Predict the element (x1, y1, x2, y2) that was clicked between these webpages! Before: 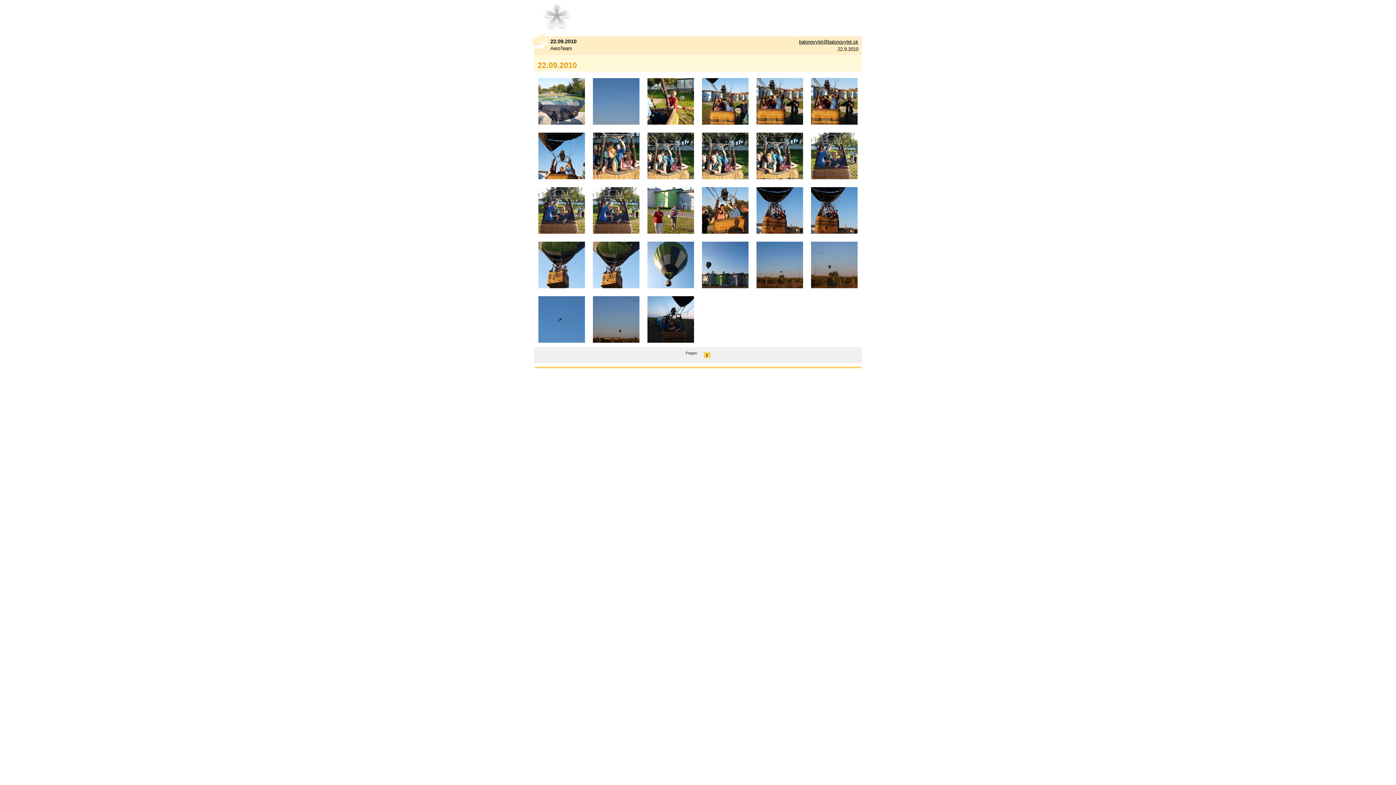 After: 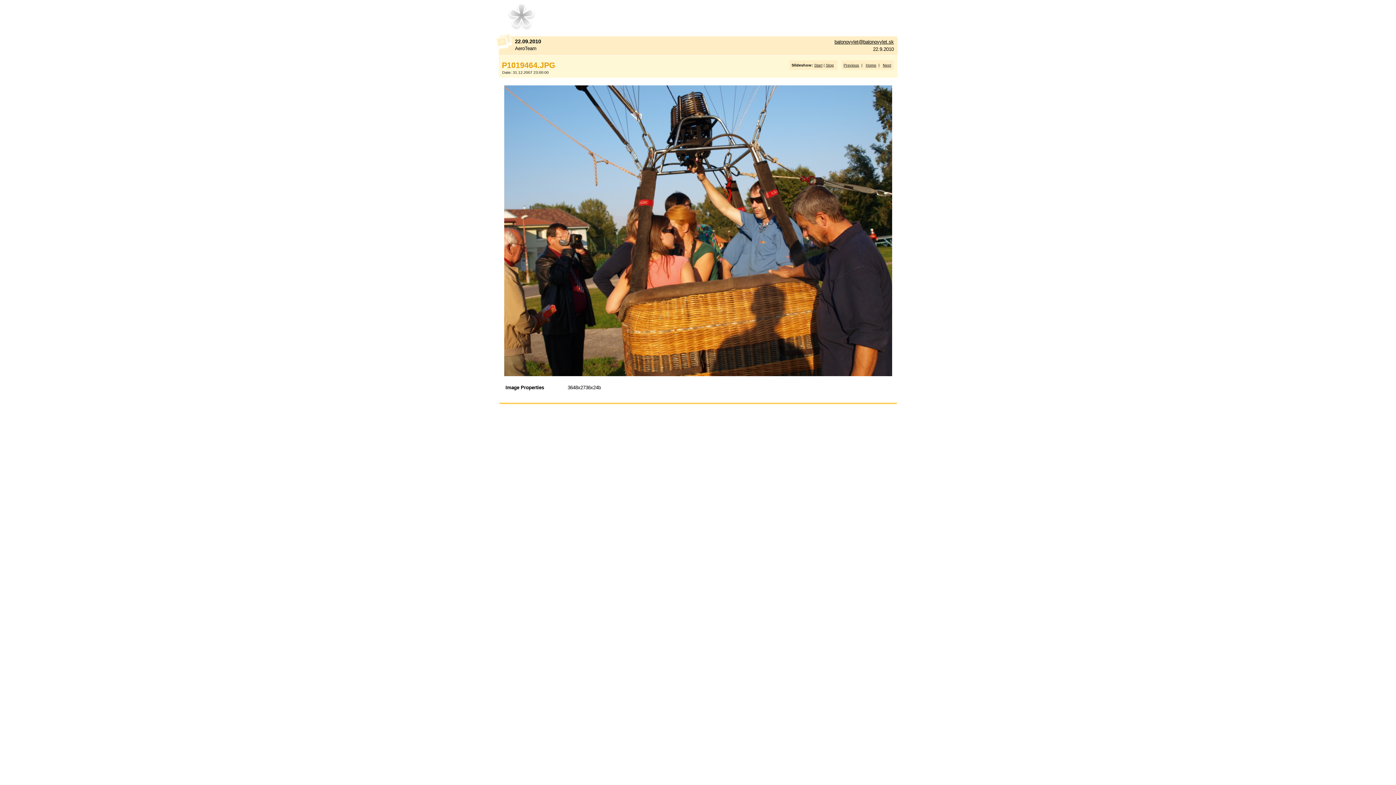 Action: bbox: (702, 229, 748, 234)